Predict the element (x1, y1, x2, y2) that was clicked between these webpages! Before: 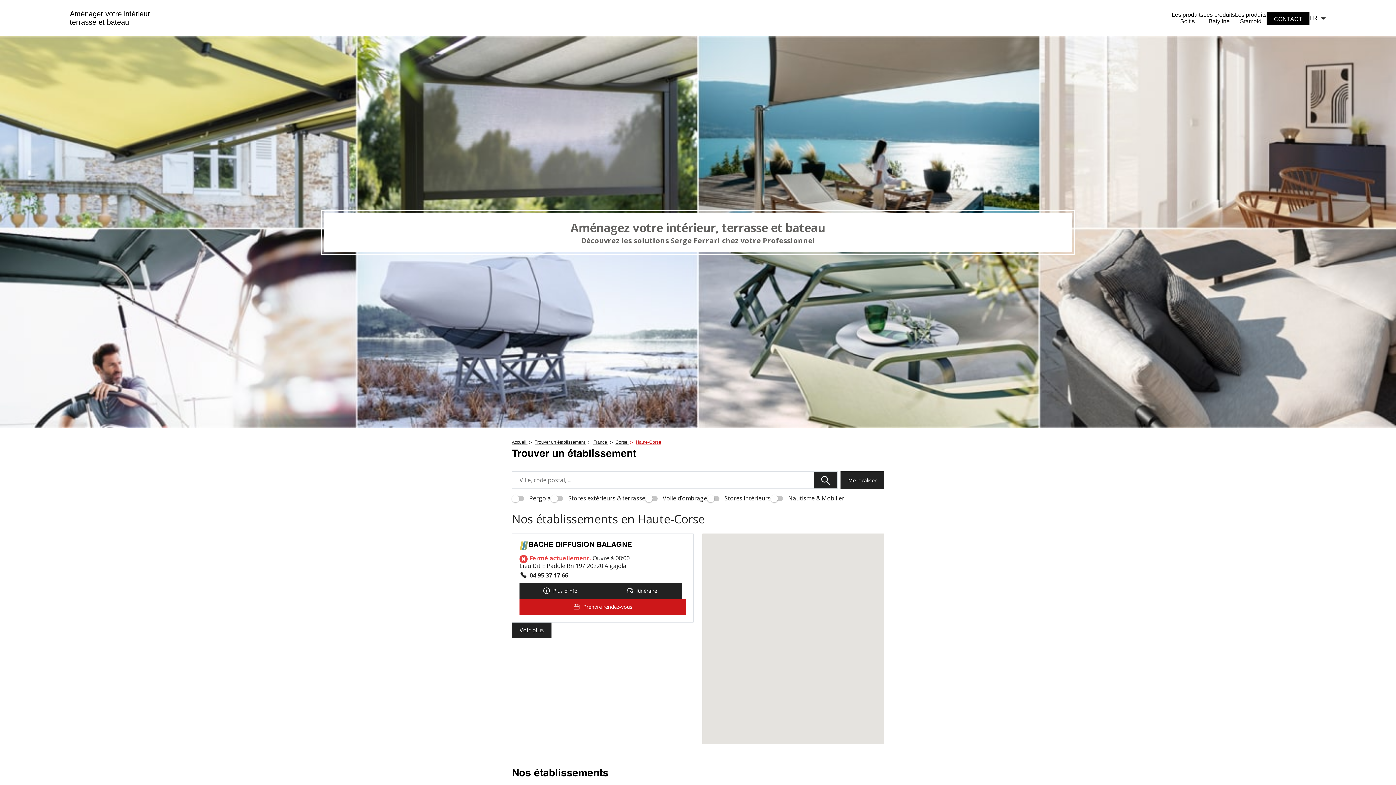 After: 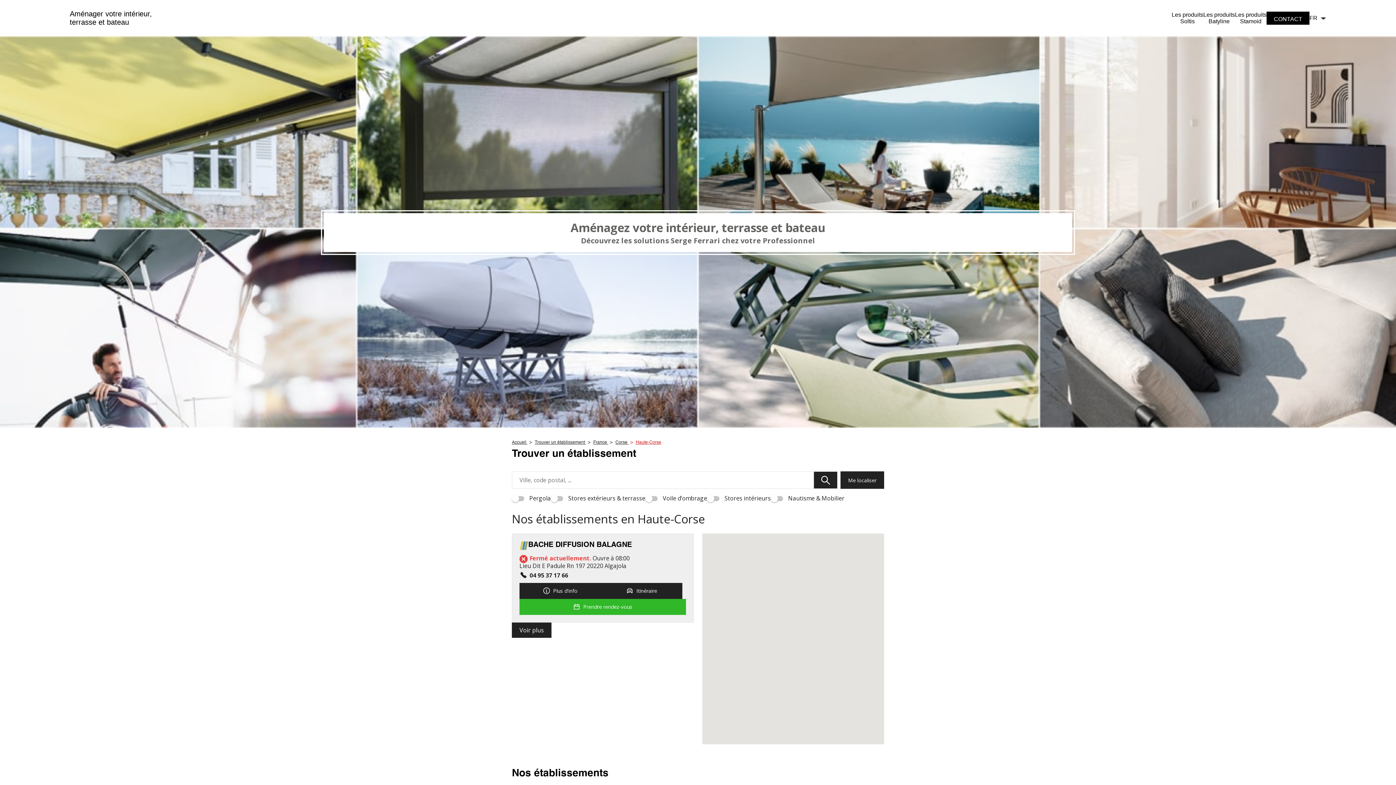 Action: label: Prendre rendez-vous bbox: (519, 599, 686, 615)